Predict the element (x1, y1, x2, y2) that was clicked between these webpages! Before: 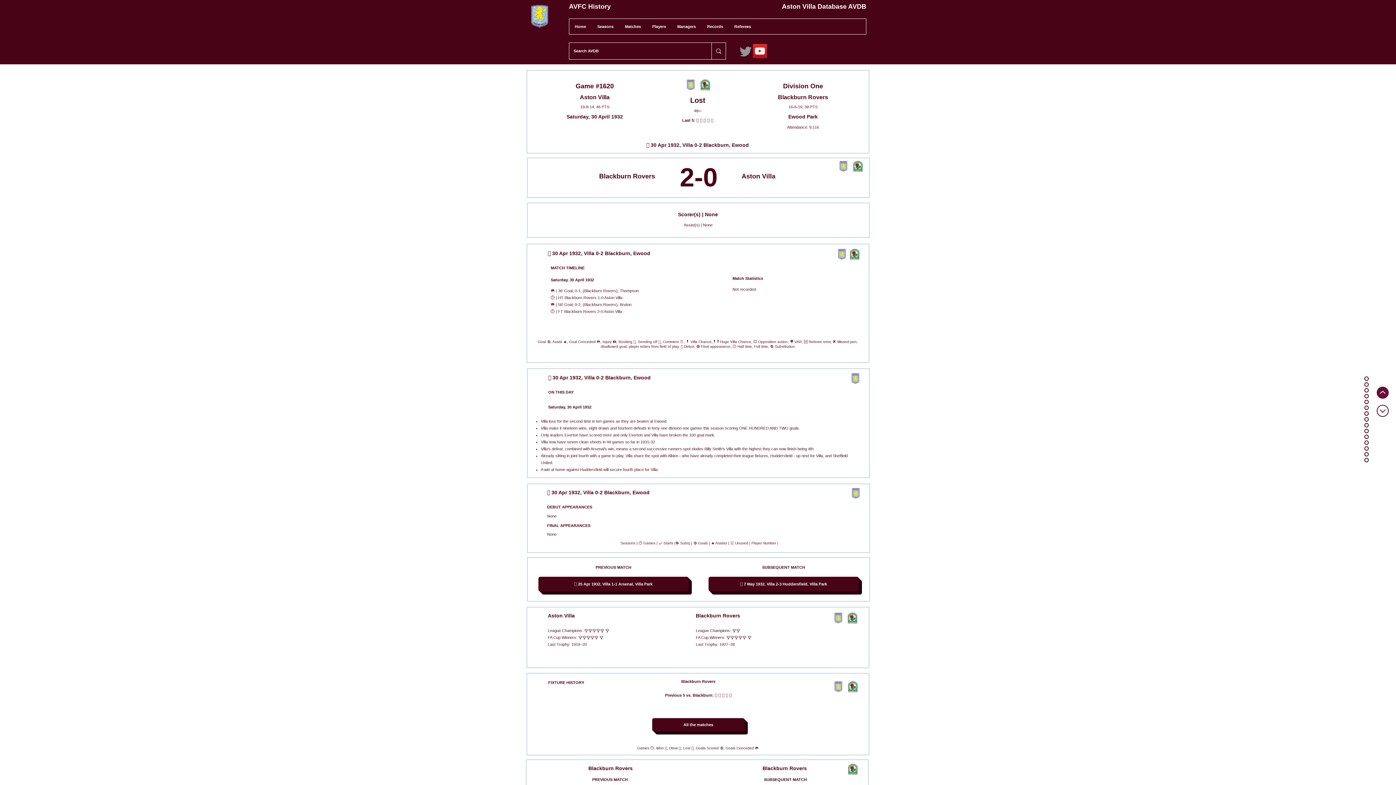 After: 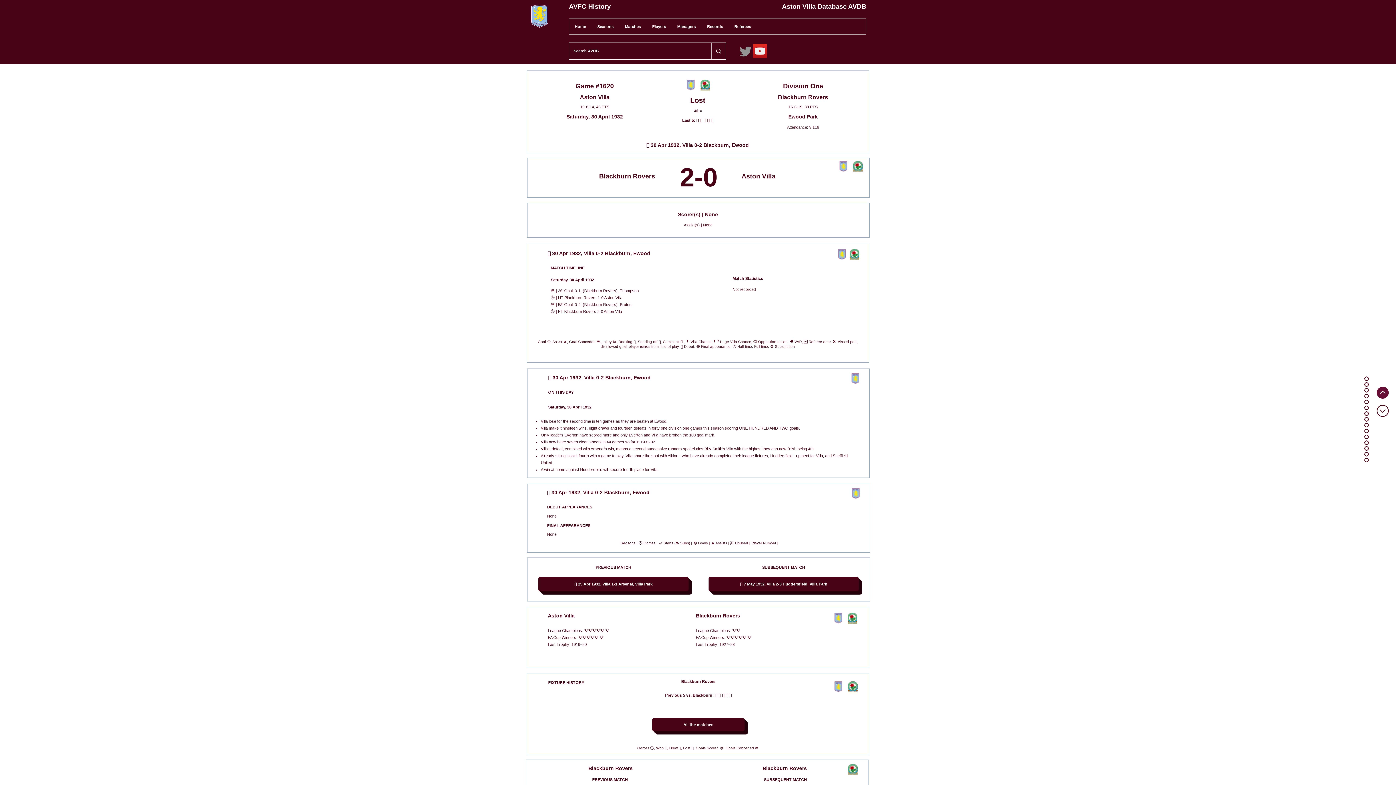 Action: label: YouTube bbox: (753, 44, 767, 58)